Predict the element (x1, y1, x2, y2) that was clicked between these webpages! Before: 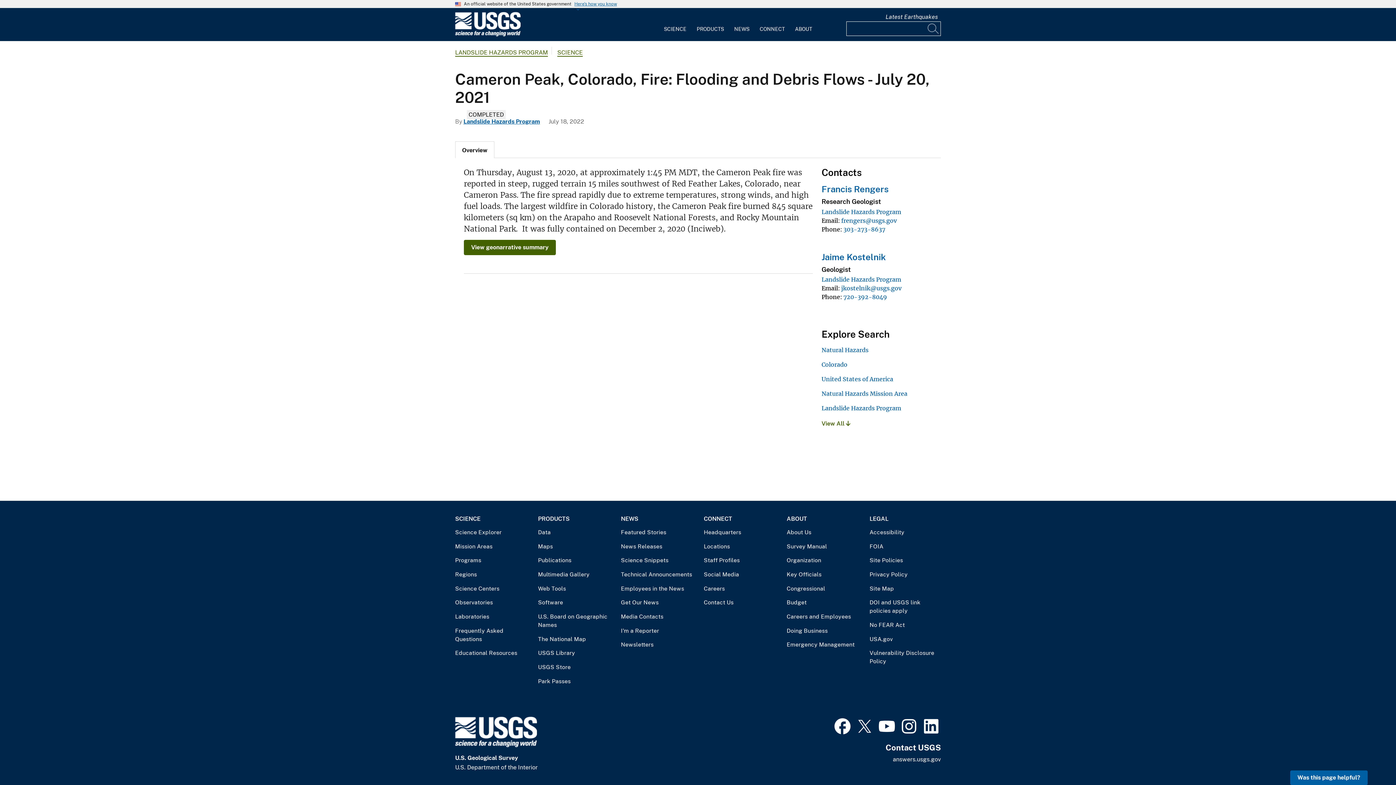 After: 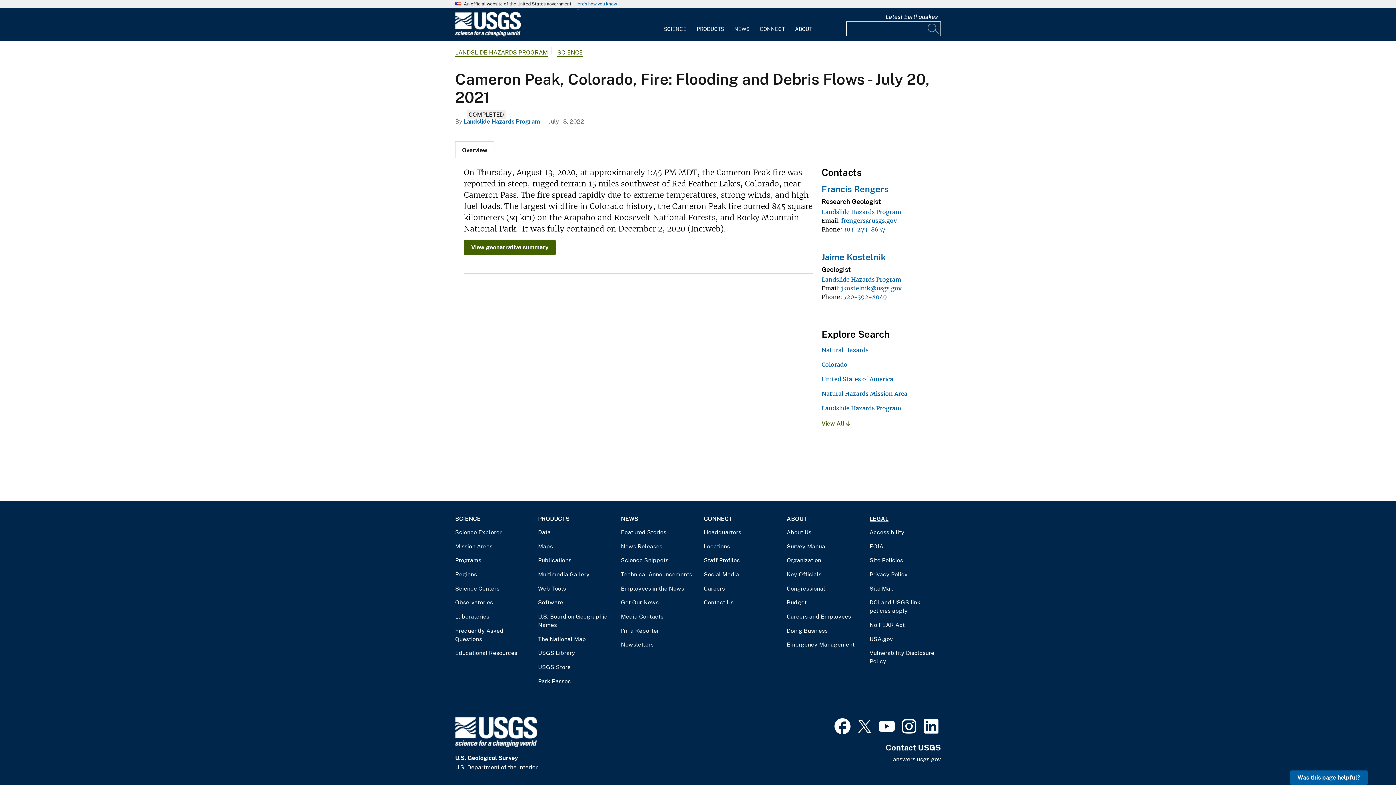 Action: bbox: (869, 512, 941, 525) label: LEGAL